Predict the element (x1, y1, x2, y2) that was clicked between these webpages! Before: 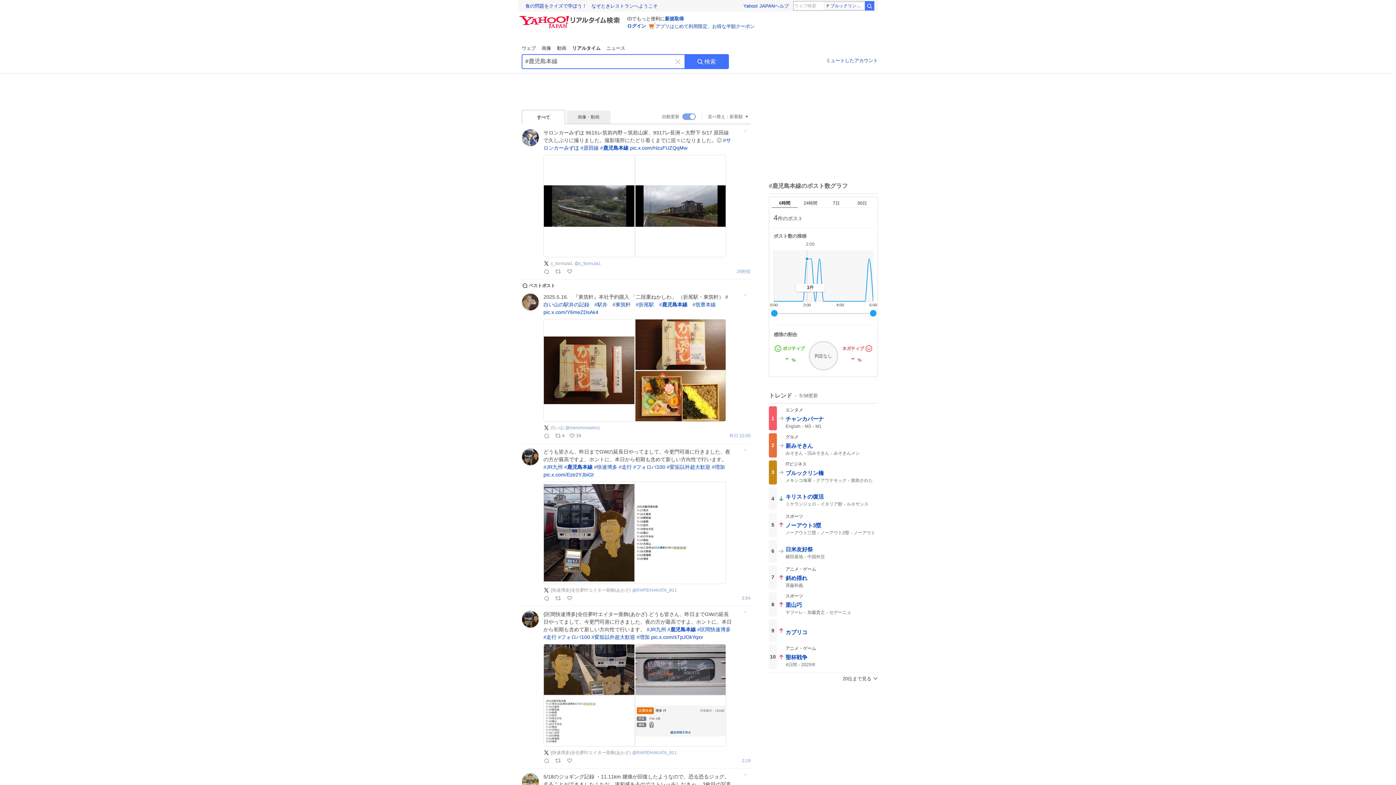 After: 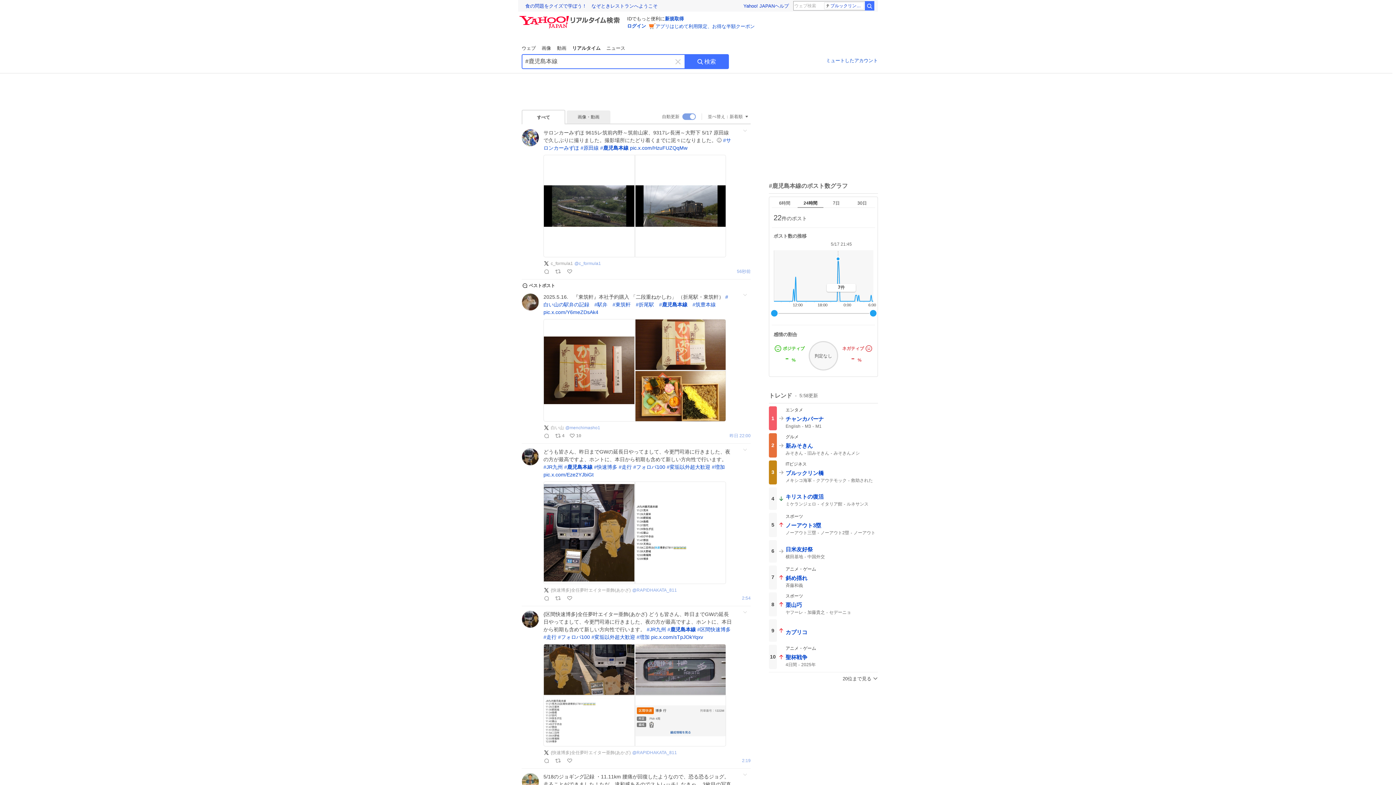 Action: label: 24時間 bbox: (803, 200, 817, 205)